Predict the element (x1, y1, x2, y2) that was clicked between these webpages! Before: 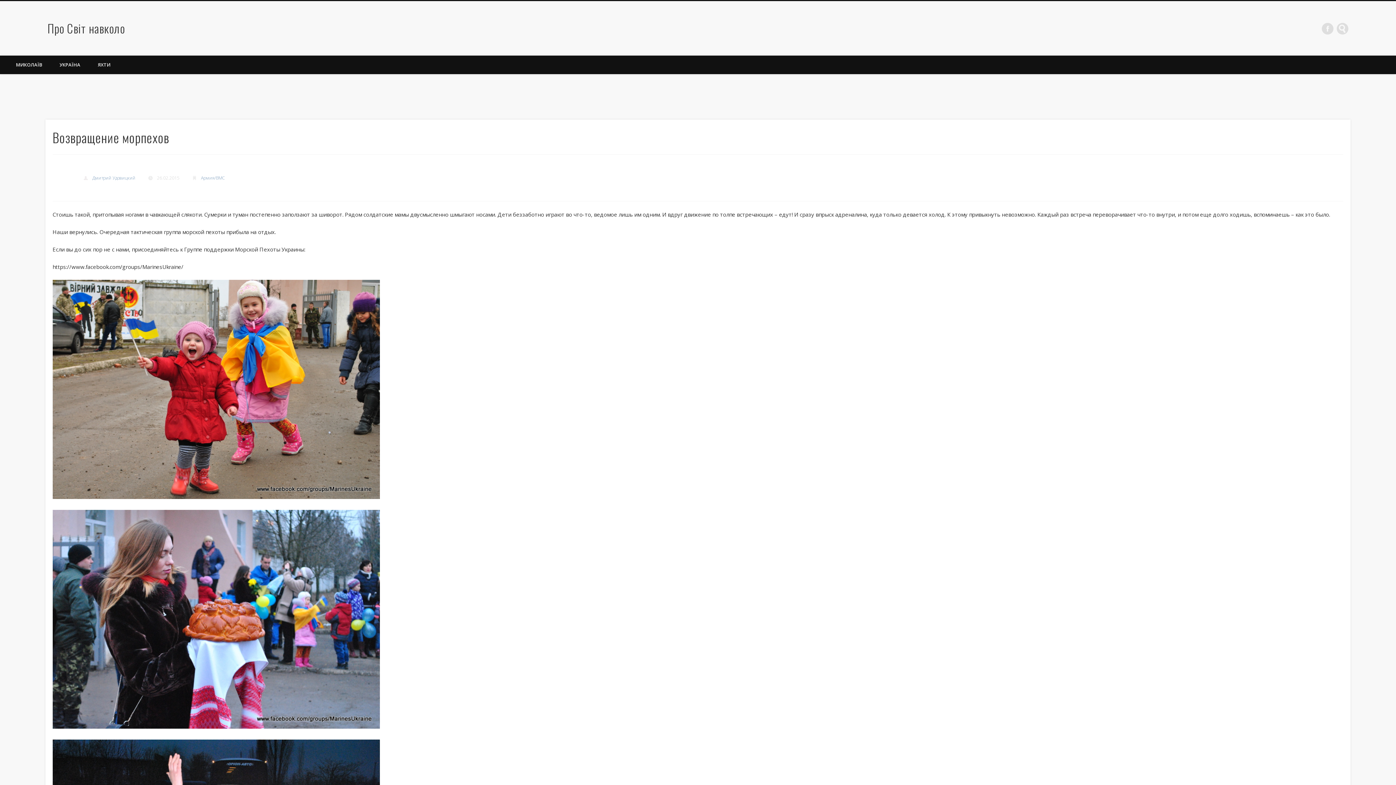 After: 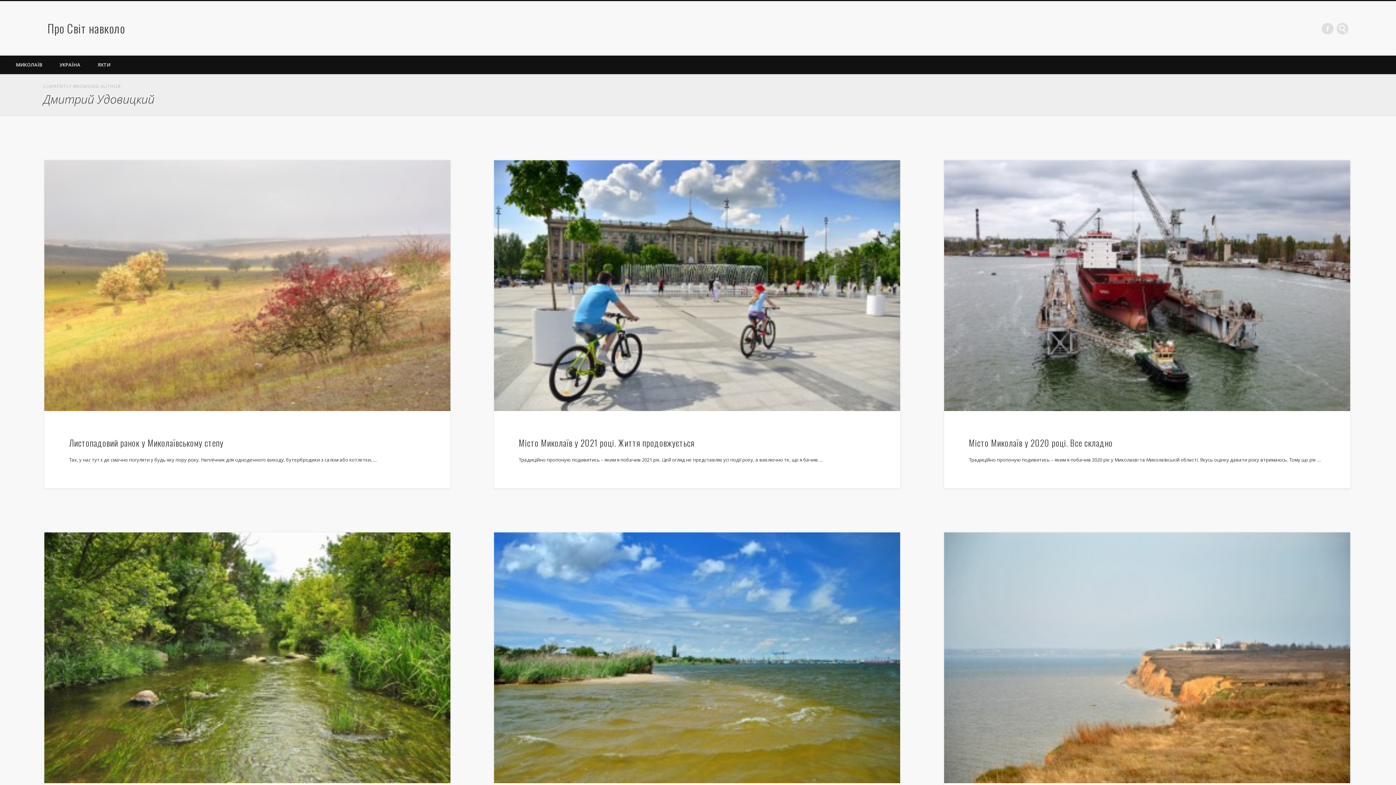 Action: label: Дмитрий Удовицкий bbox: (92, 174, 135, 181)